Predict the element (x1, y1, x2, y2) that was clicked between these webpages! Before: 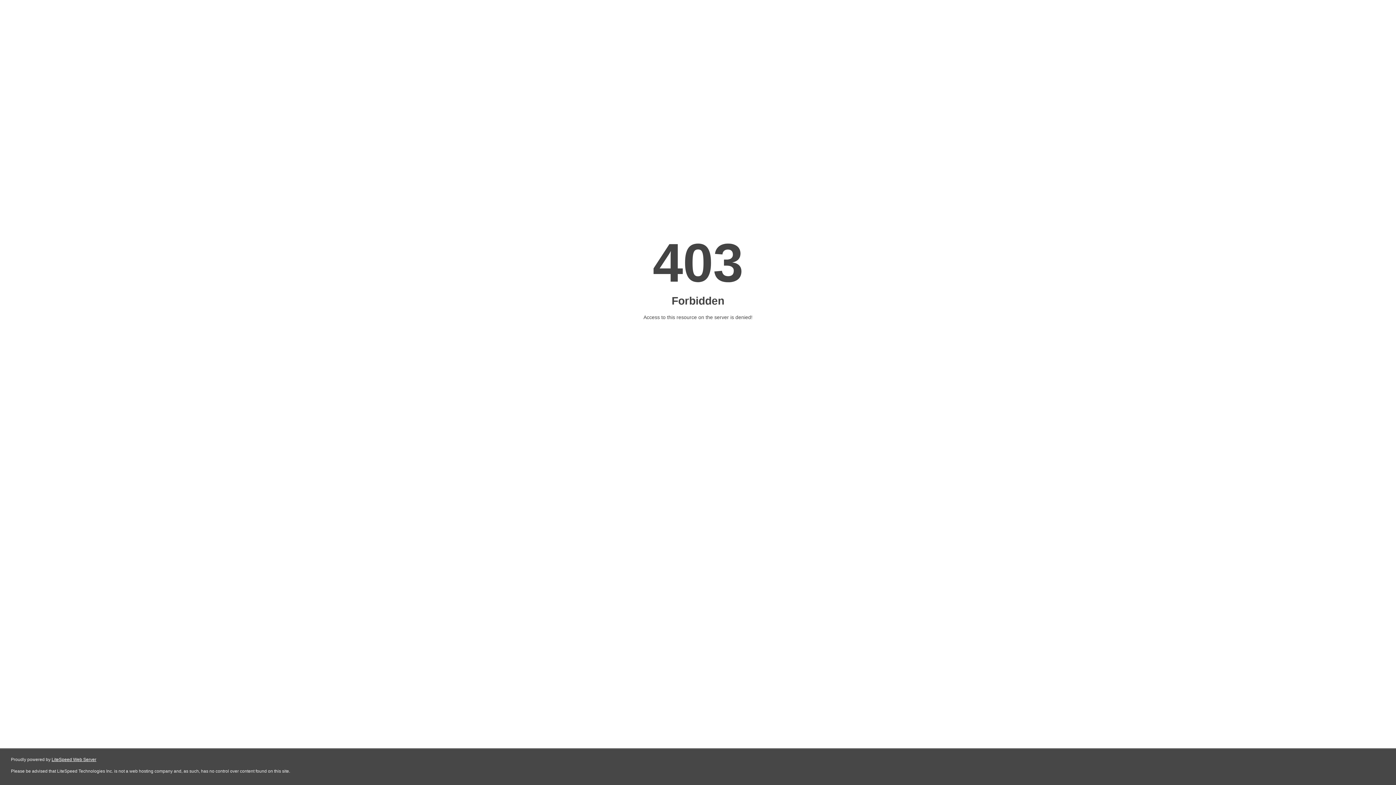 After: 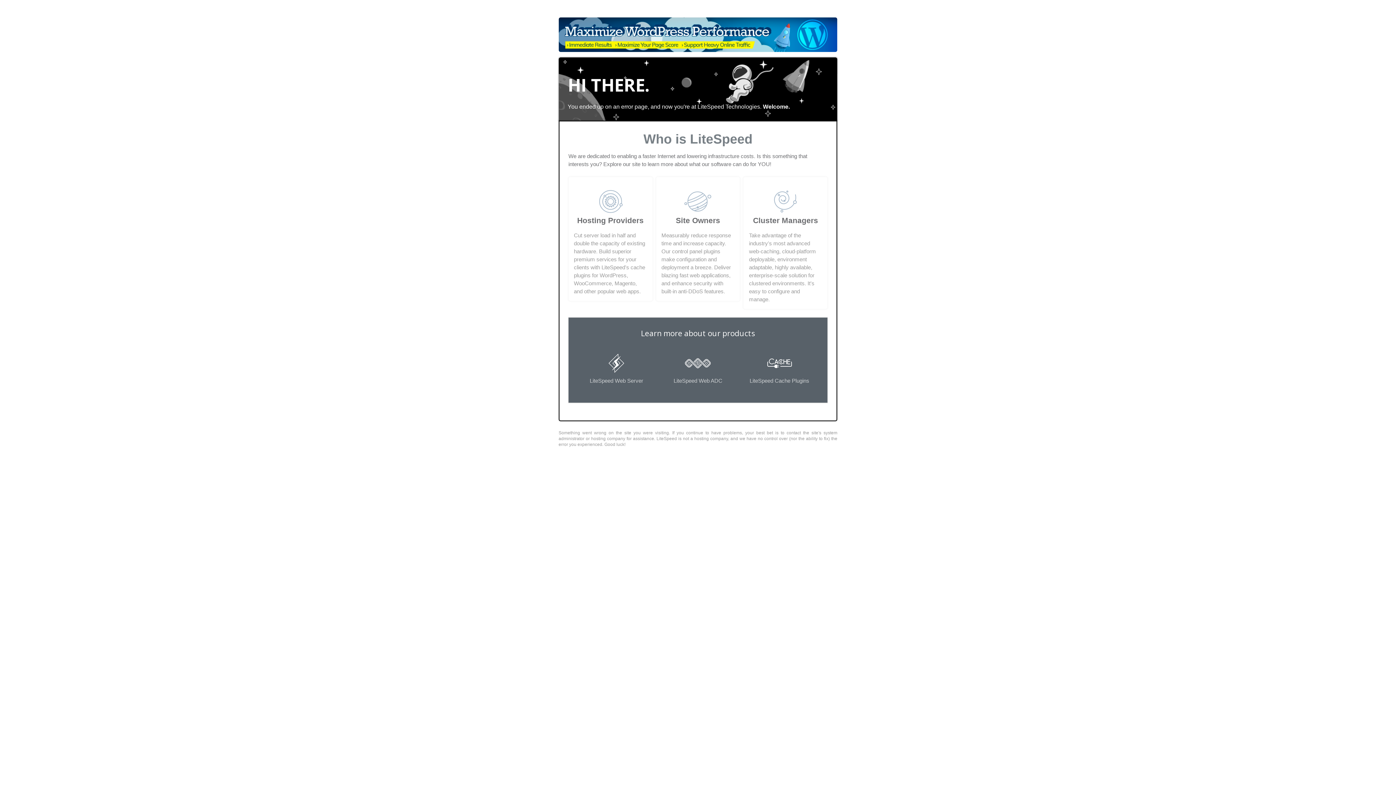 Action: bbox: (51, 757, 96, 762) label: LiteSpeed Web Server